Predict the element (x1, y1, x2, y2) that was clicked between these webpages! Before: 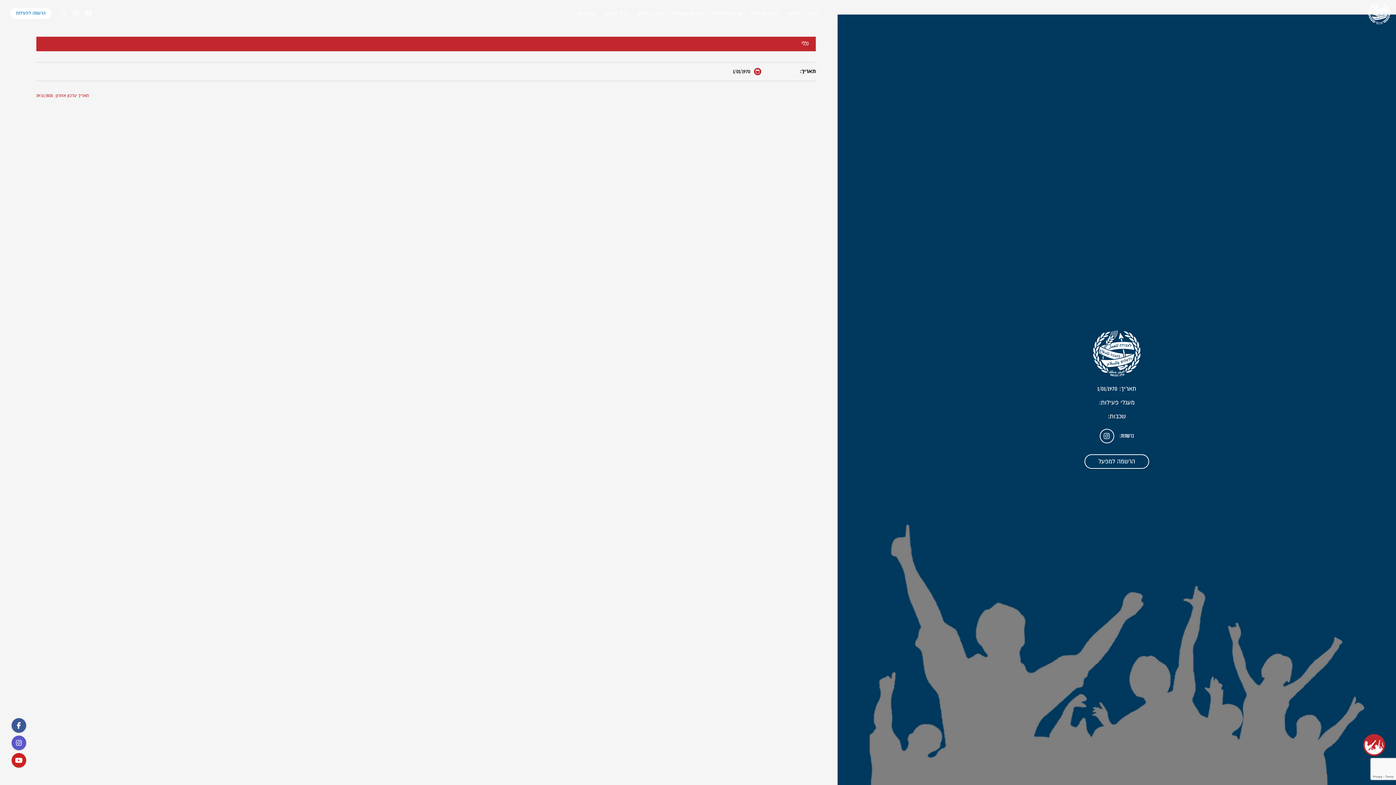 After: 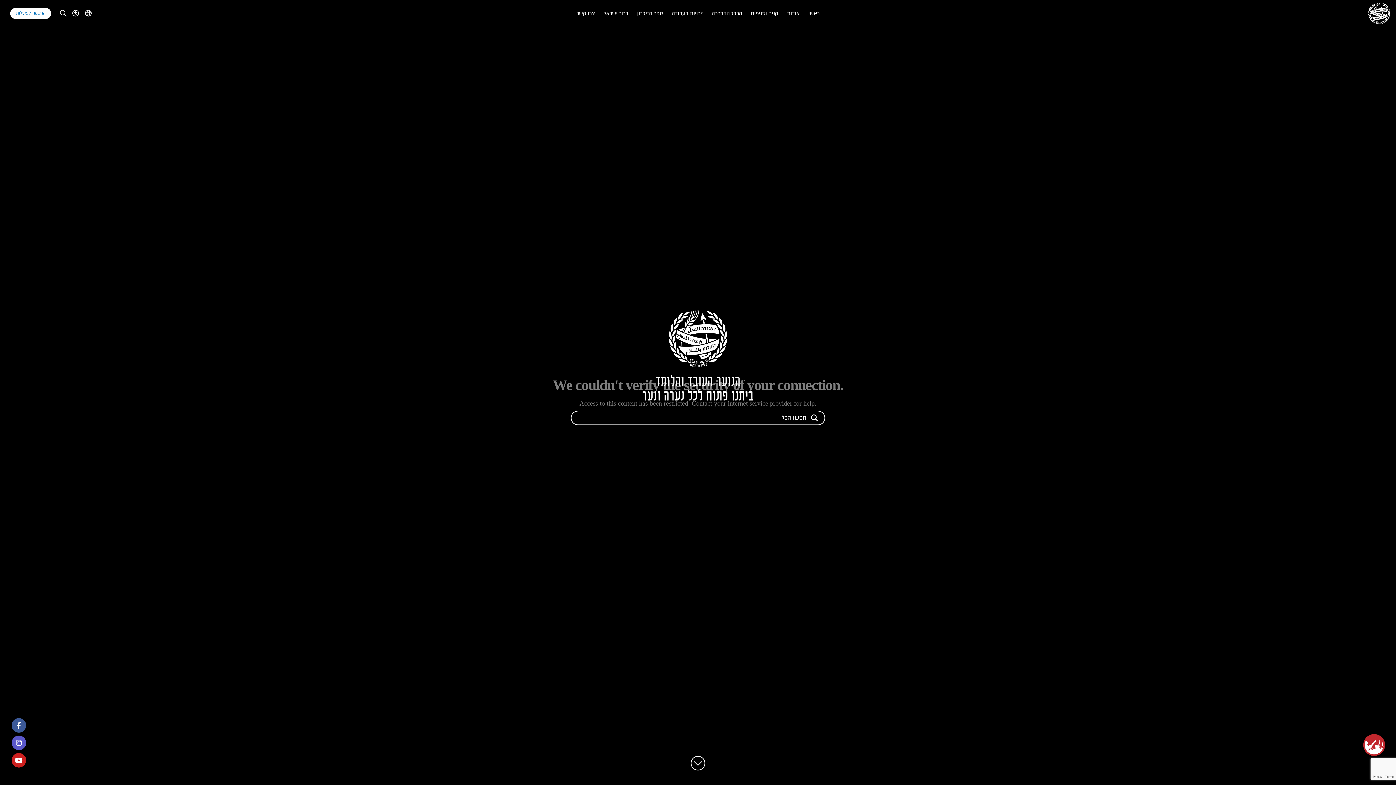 Action: bbox: (1368, 2, 1390, 24)